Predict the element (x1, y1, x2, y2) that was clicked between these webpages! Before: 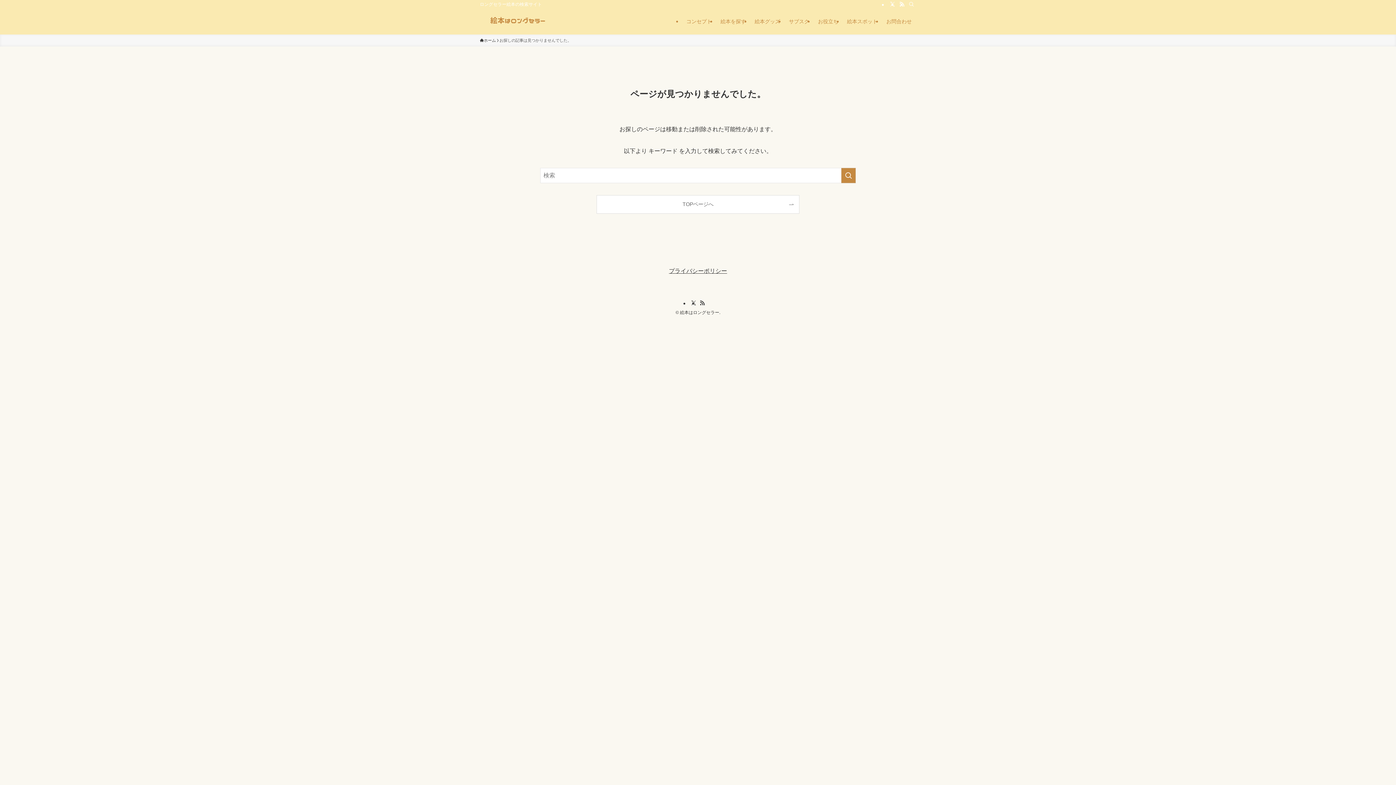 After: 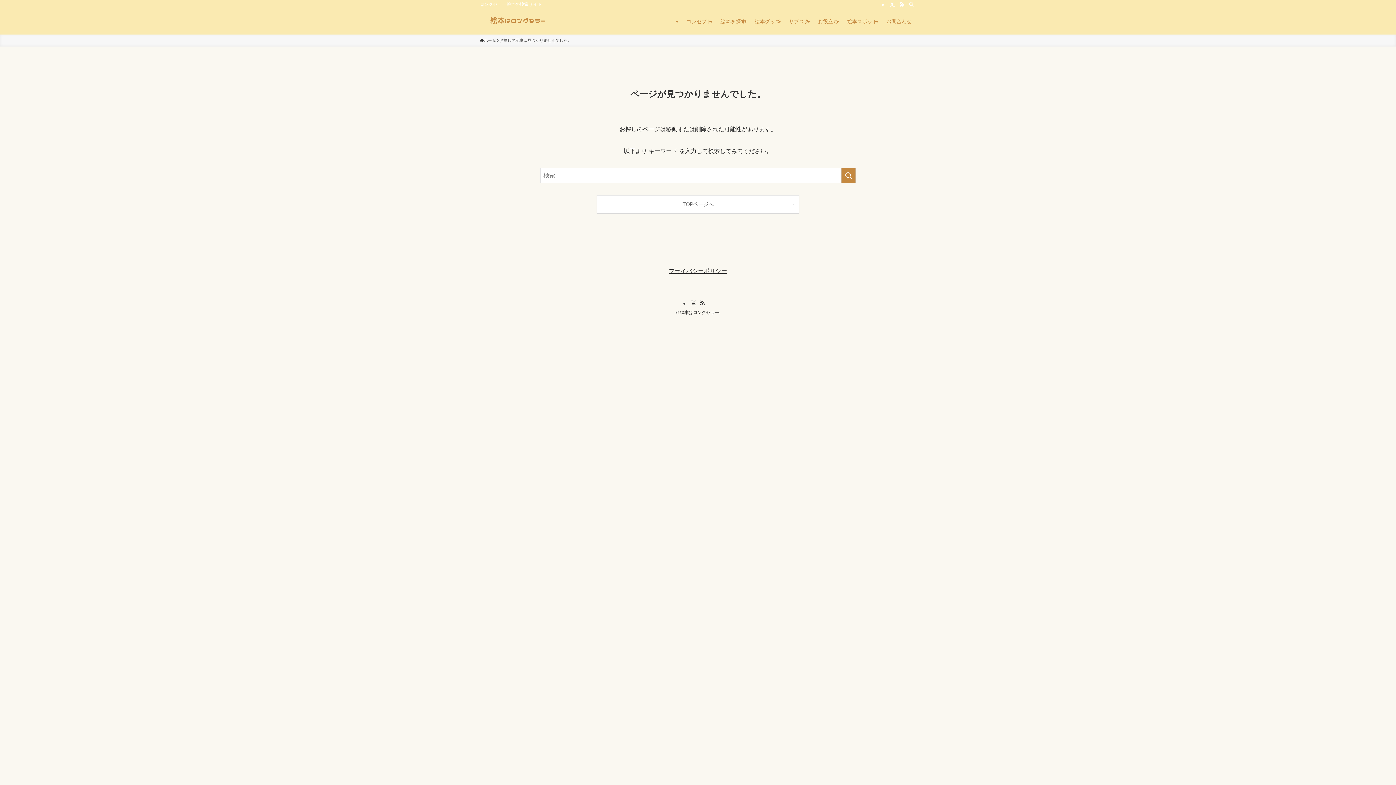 Action: bbox: (699, 300, 705, 306) label: rss